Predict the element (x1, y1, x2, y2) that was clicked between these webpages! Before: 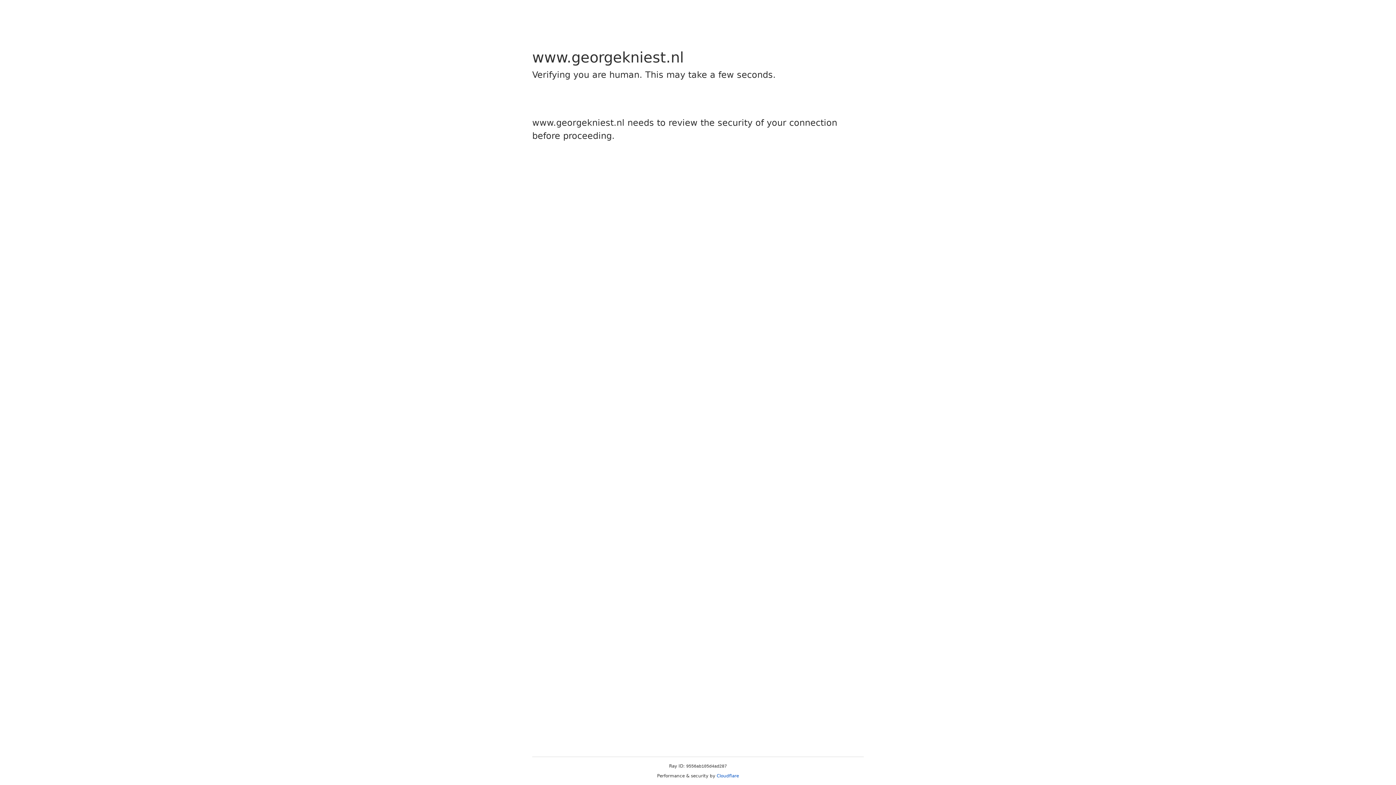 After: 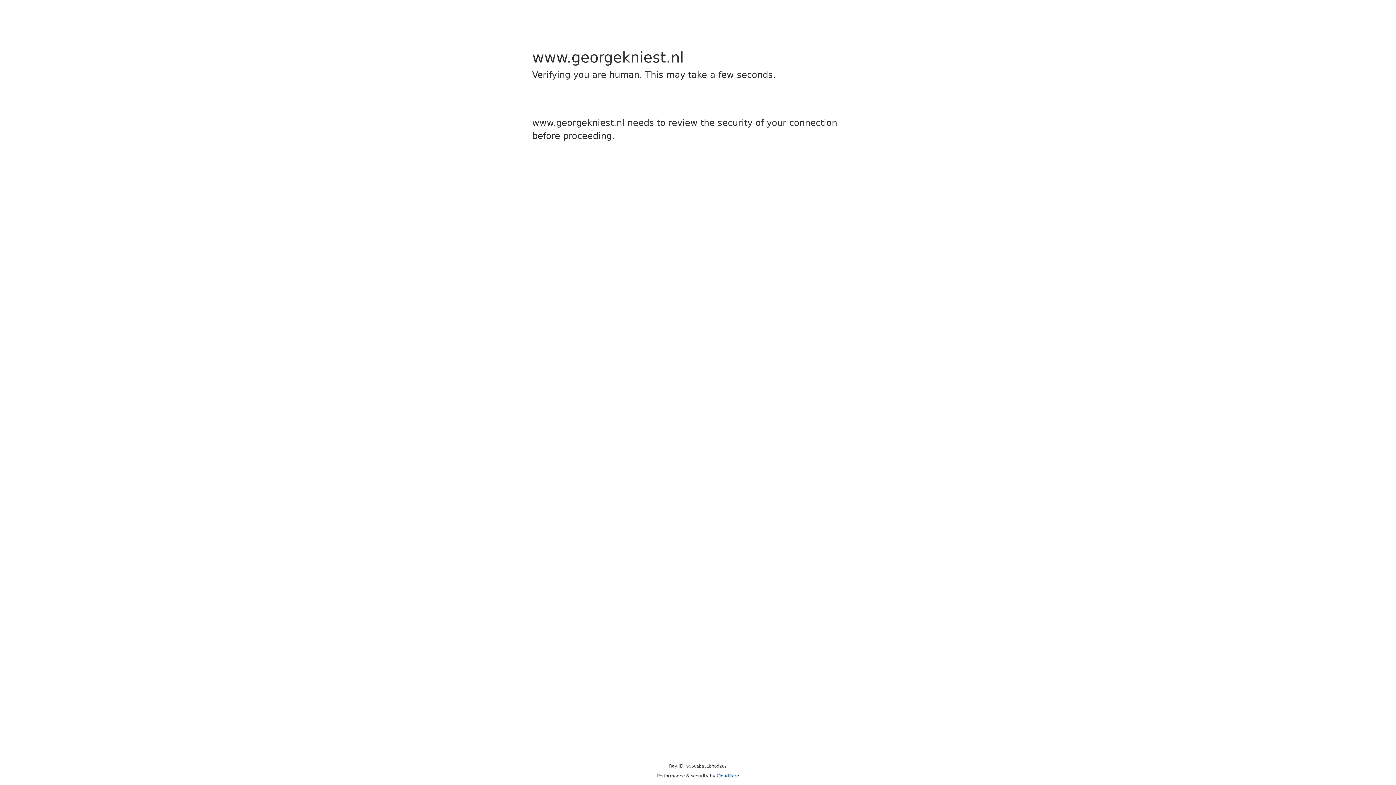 Action: bbox: (716, 773, 739, 778) label: Cloudflare